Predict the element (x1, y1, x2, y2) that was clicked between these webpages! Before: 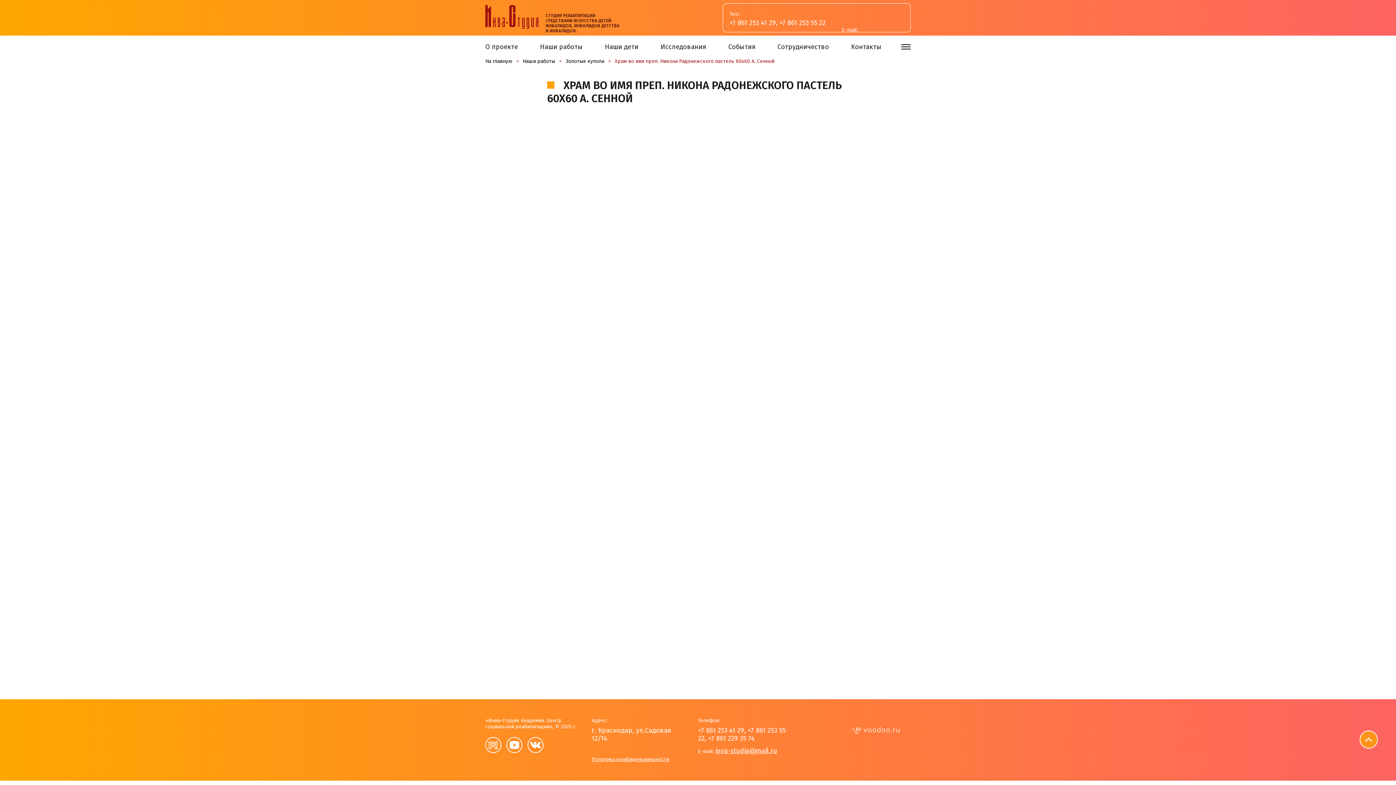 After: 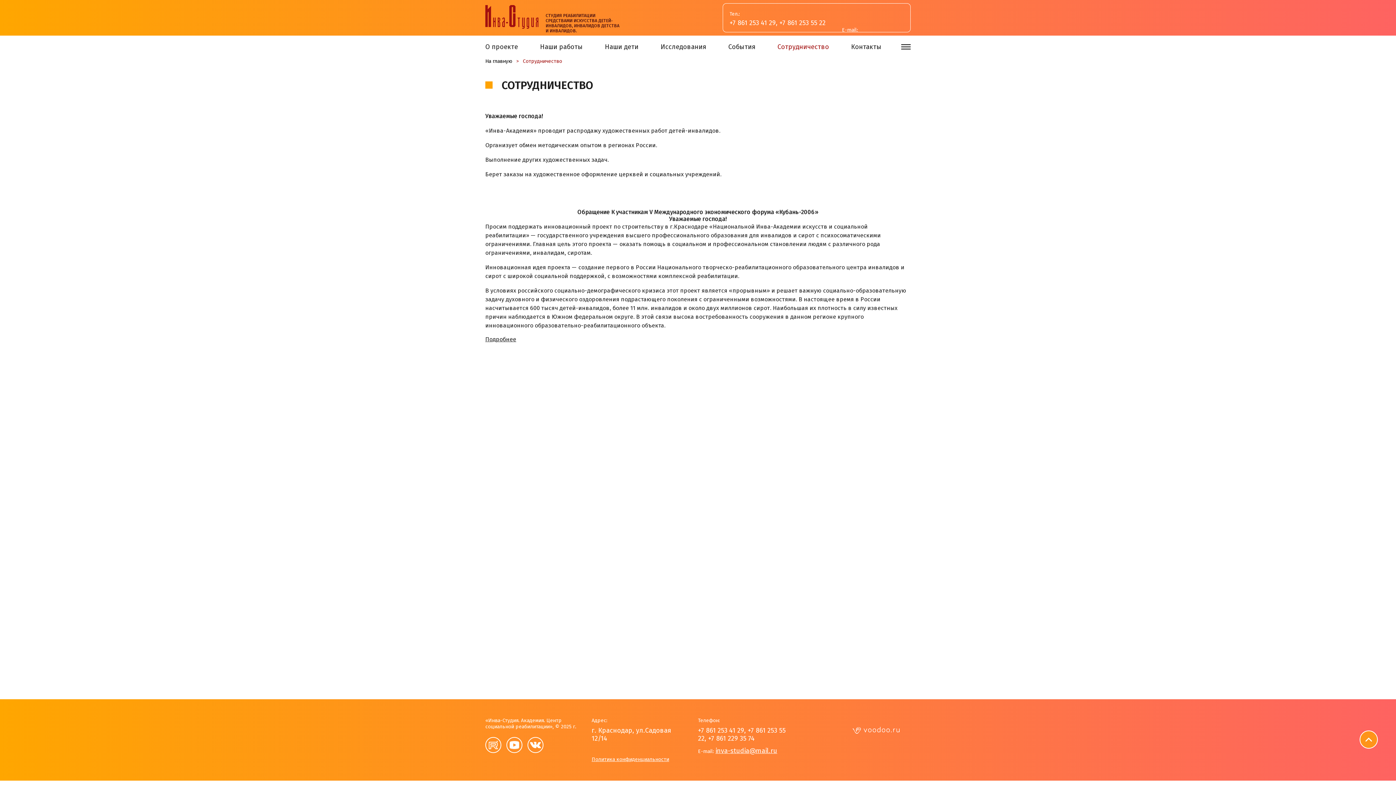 Action: bbox: (777, 35, 829, 58) label: Сотрудничество